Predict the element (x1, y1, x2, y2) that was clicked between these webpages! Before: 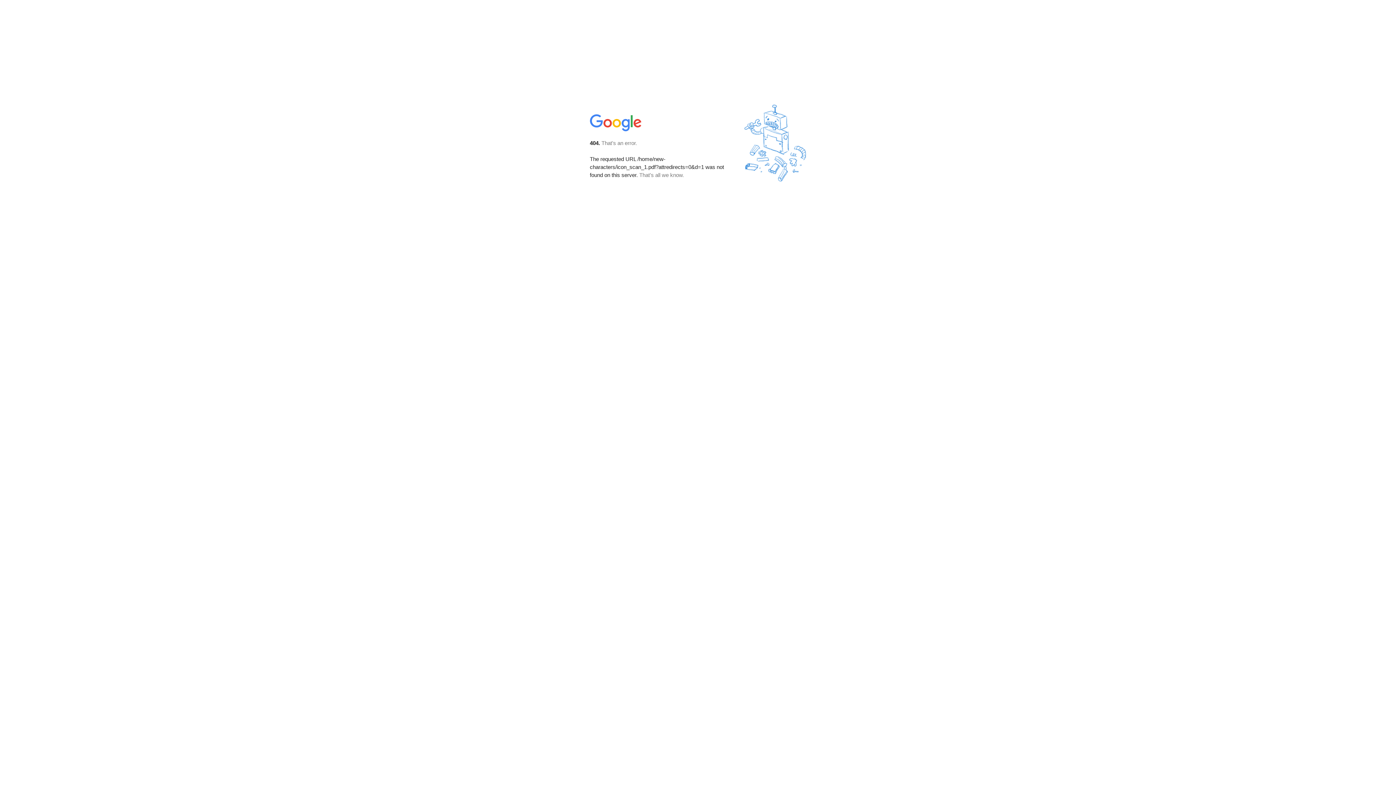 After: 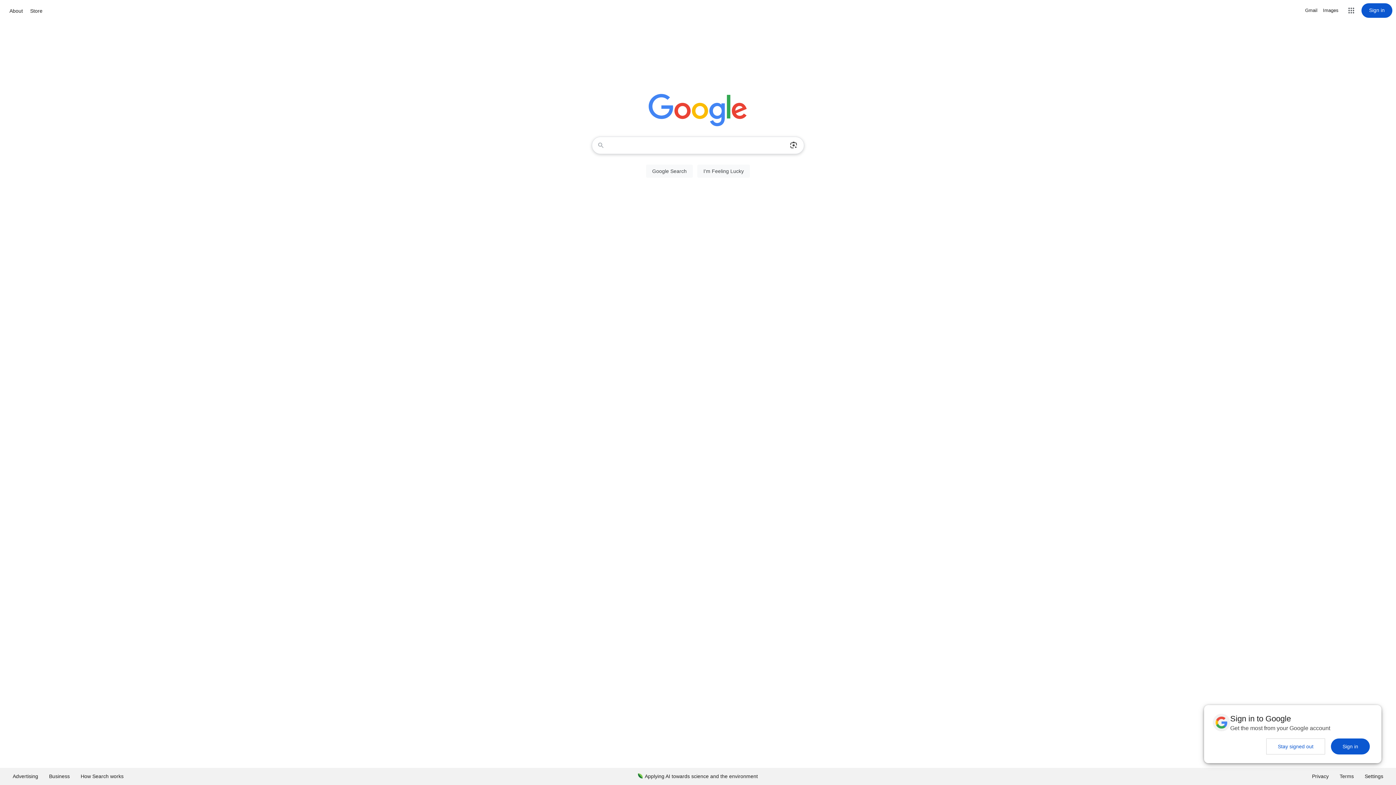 Action: bbox: (590, 127, 642, 134)